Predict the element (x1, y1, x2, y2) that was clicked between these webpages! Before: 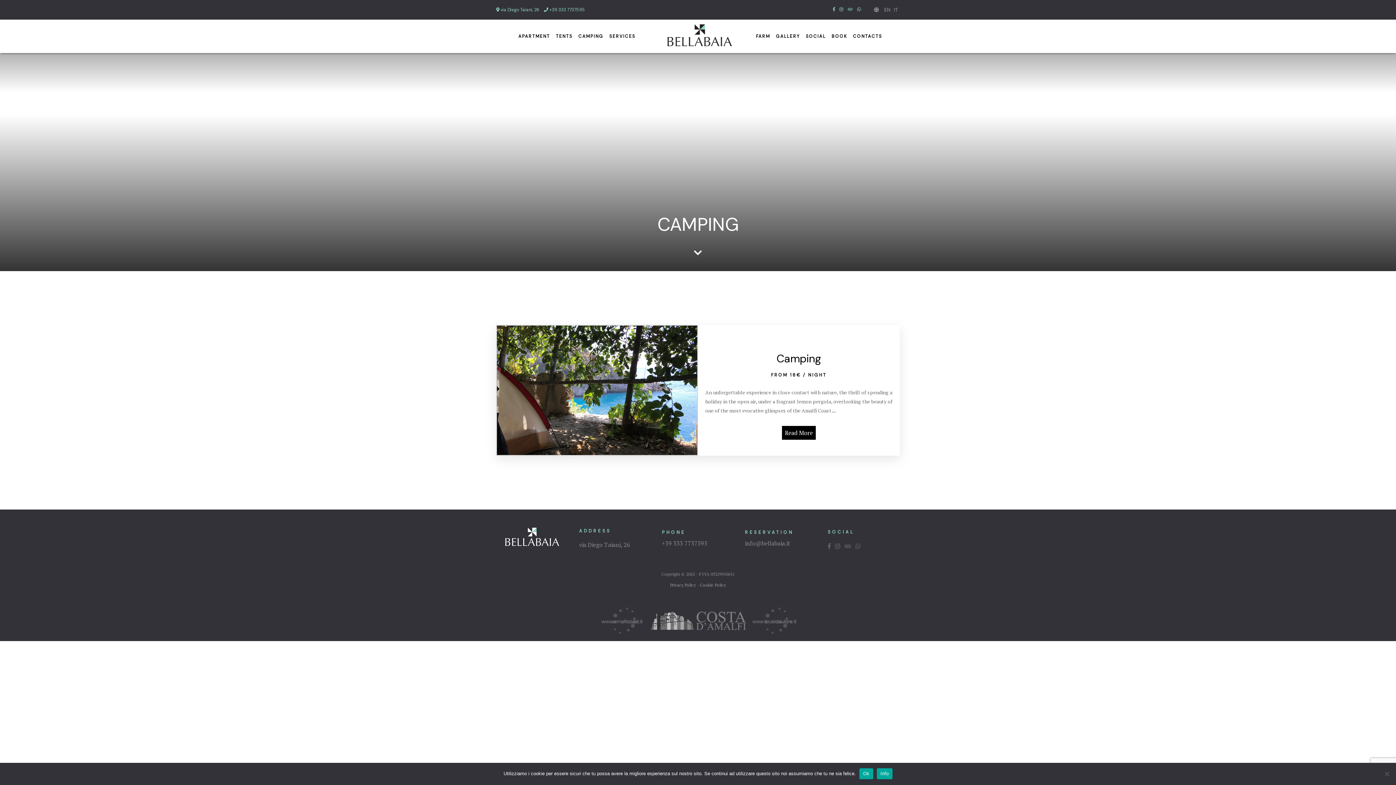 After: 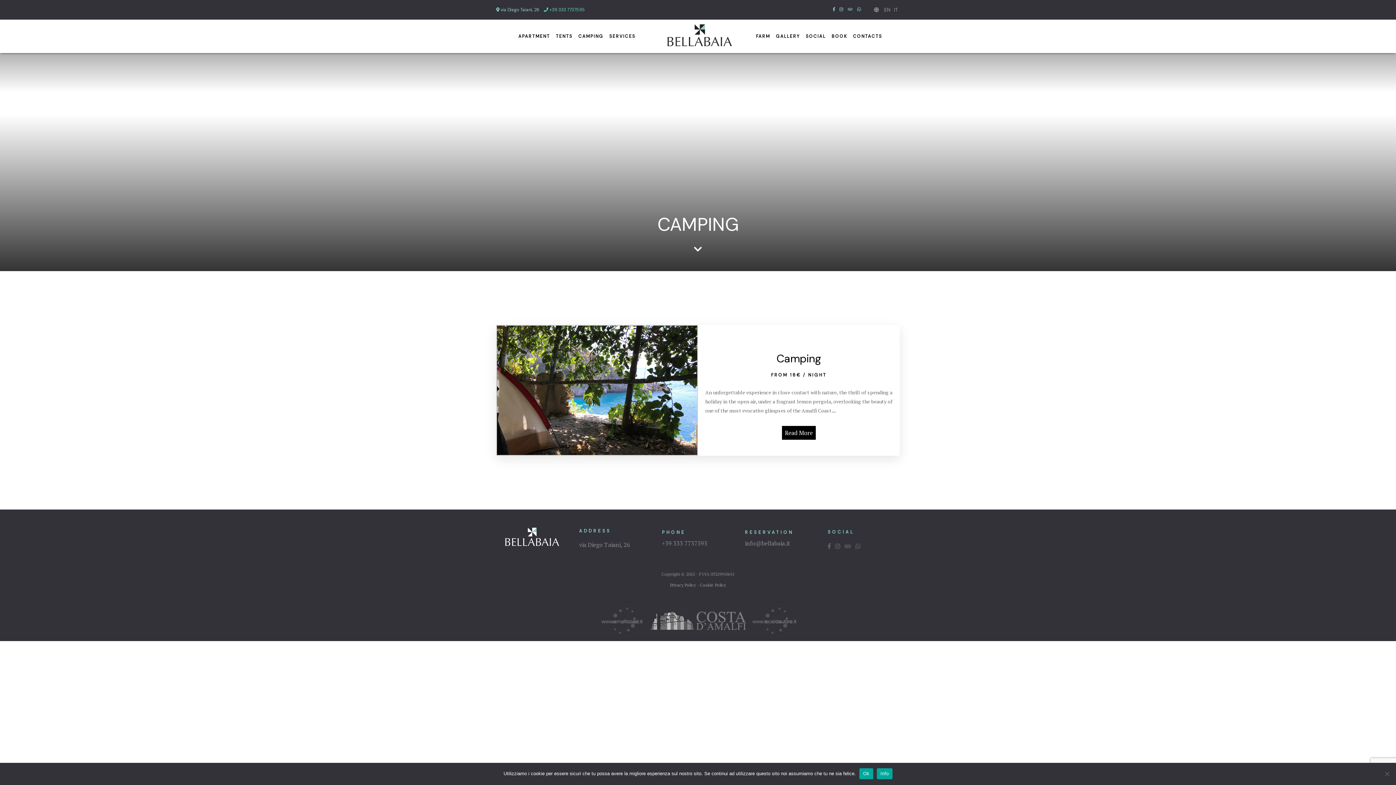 Action: bbox: (544, 6, 585, 12) label:  +39 333 7737595